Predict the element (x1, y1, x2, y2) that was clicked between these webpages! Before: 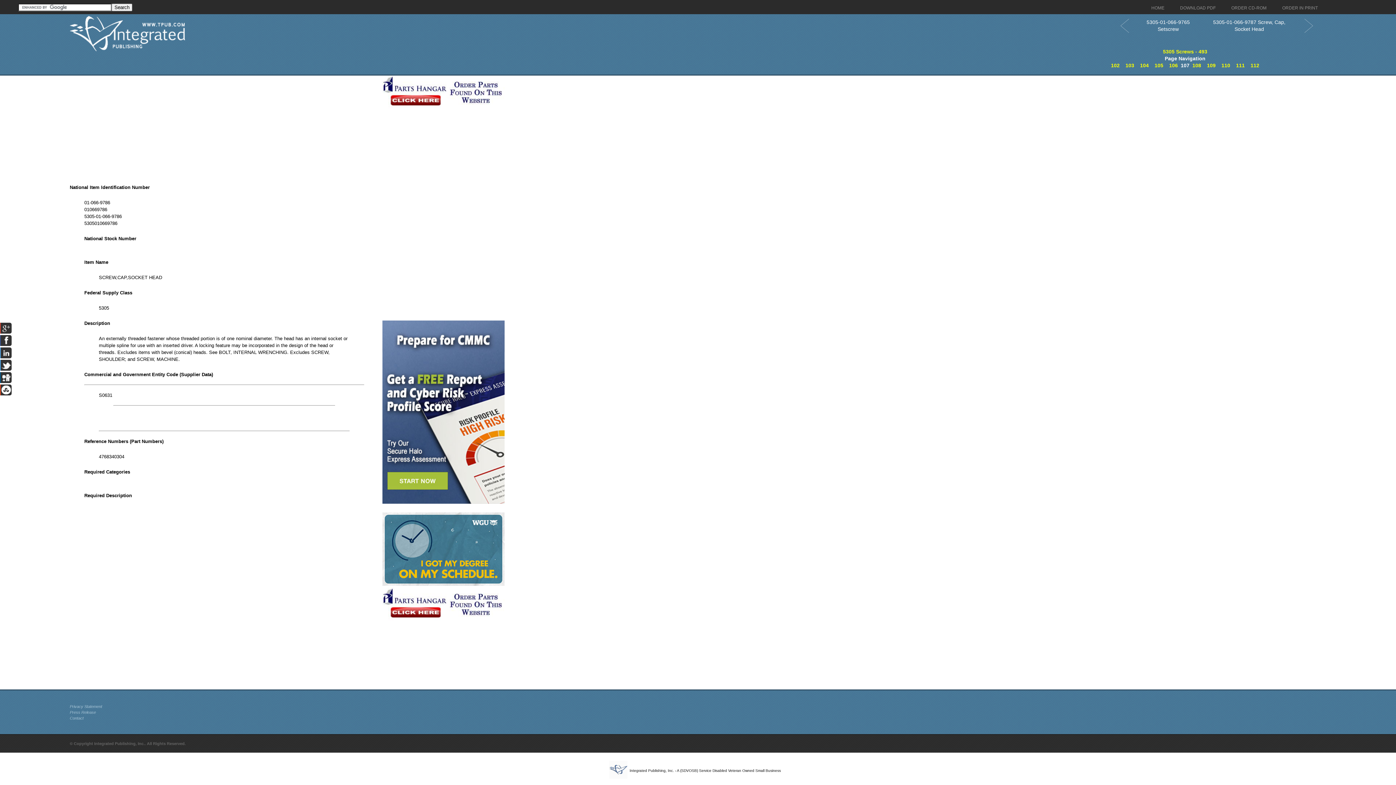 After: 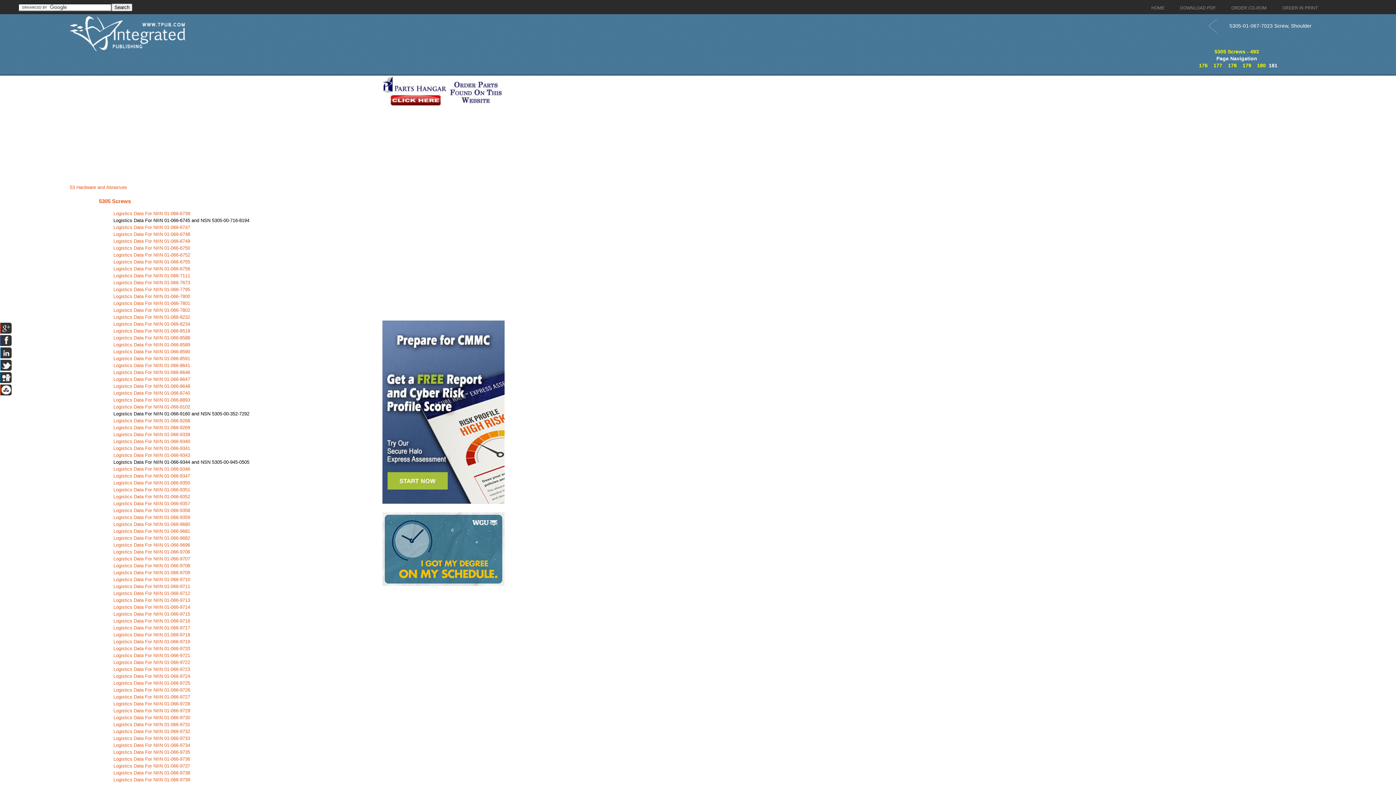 Action: bbox: (1163, 48, 1207, 54) label: 
5305 Screws - 493